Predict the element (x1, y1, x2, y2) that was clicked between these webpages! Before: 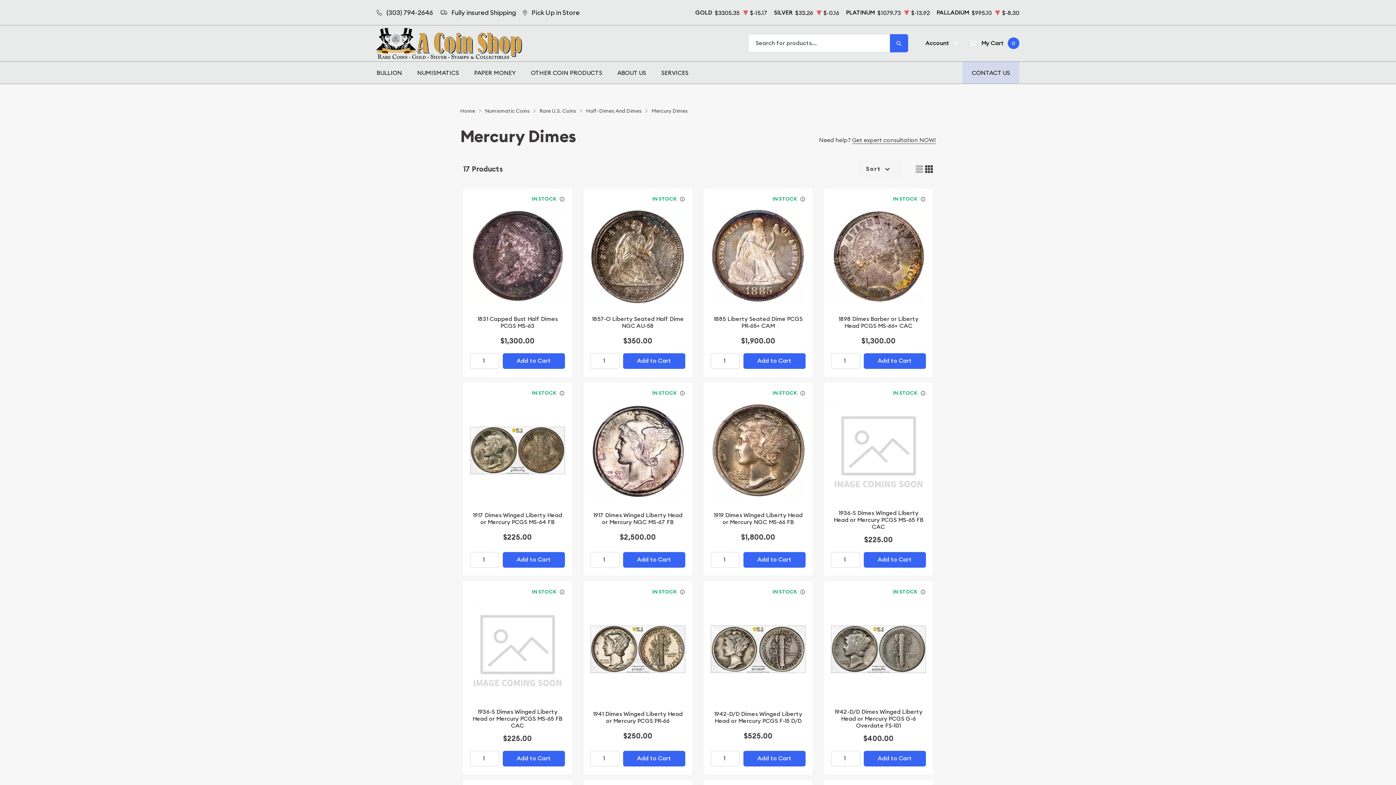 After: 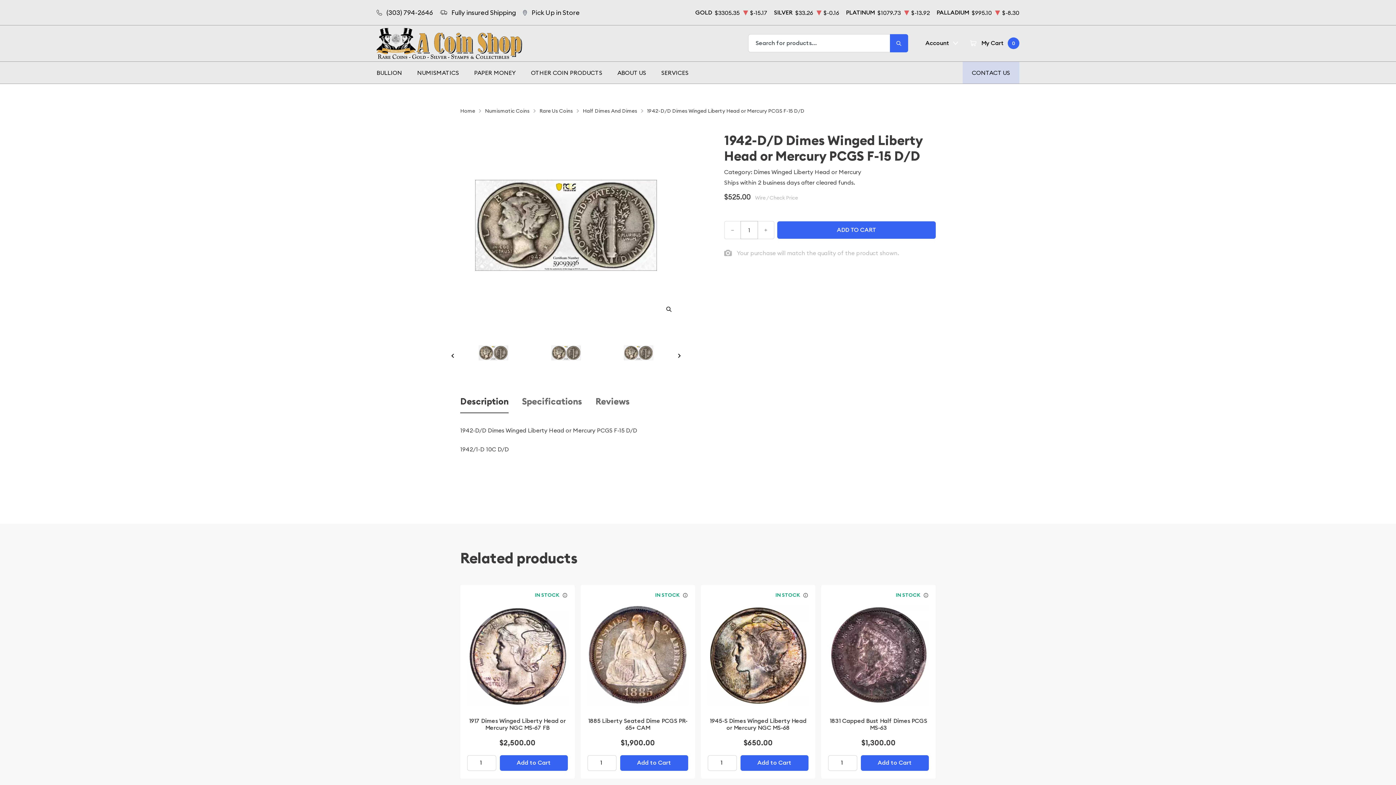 Action: bbox: (710, 710, 805, 726) label: 1942-D/D Dimes Winged Liberty Head or Mercury PCGS F-15 D/D